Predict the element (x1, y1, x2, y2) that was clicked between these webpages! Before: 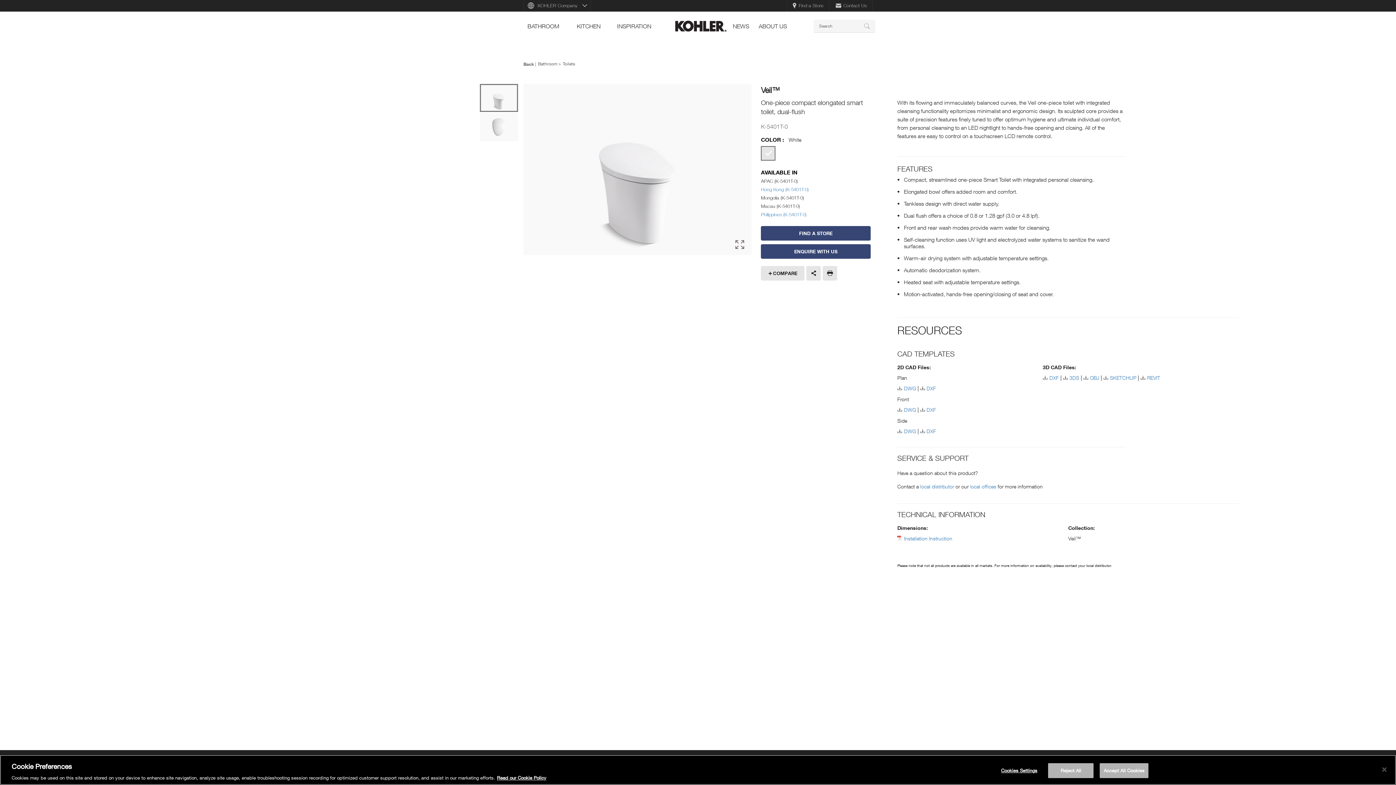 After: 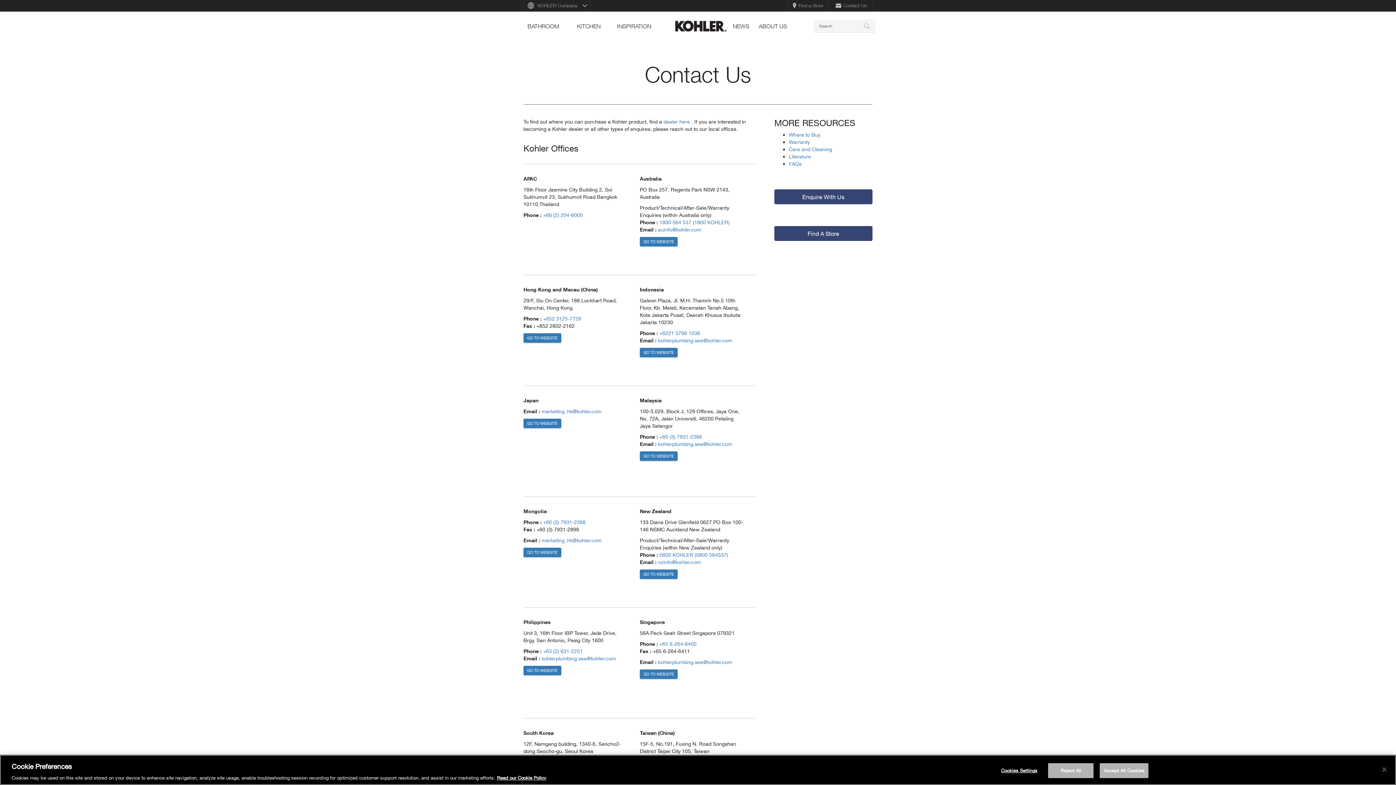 Action: bbox: (830, 0, 872, 10) label: Contact Us